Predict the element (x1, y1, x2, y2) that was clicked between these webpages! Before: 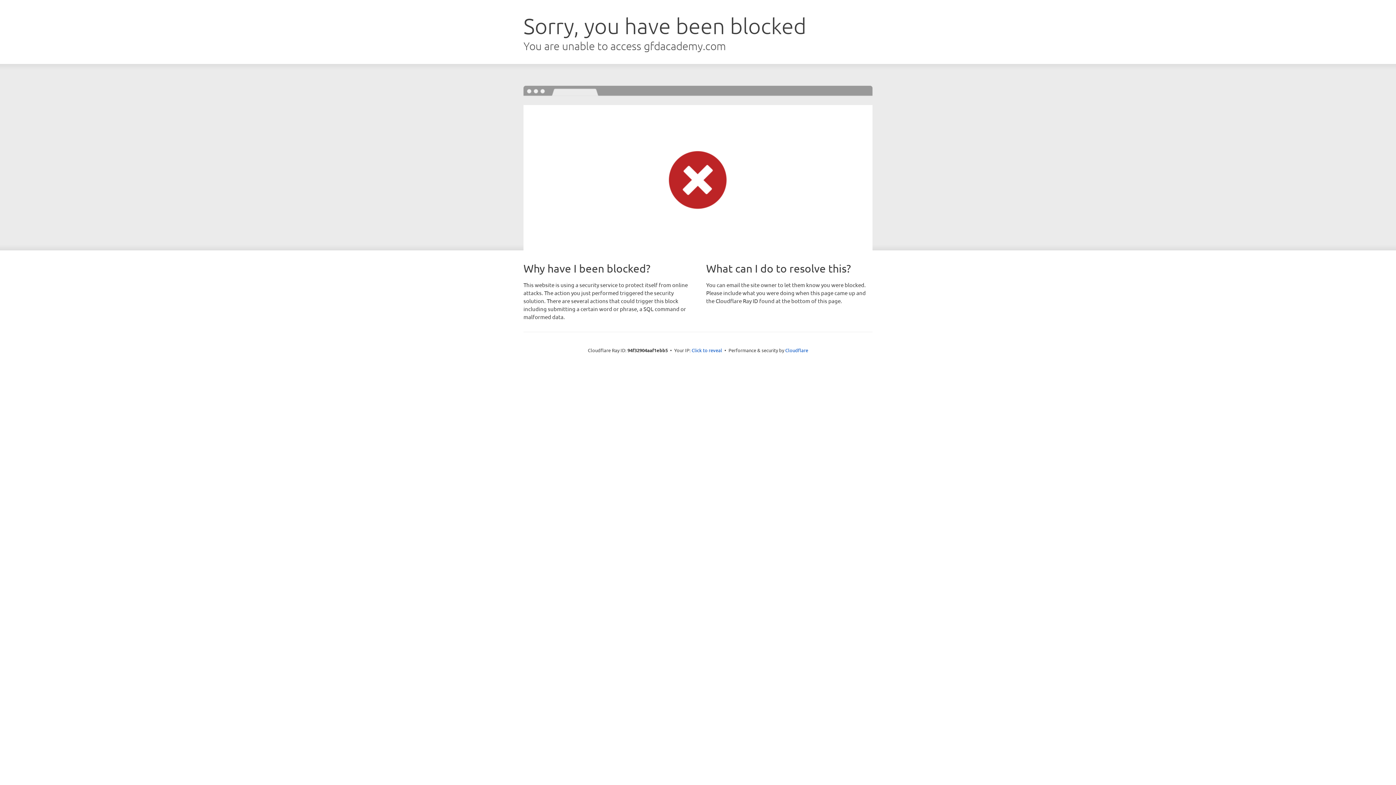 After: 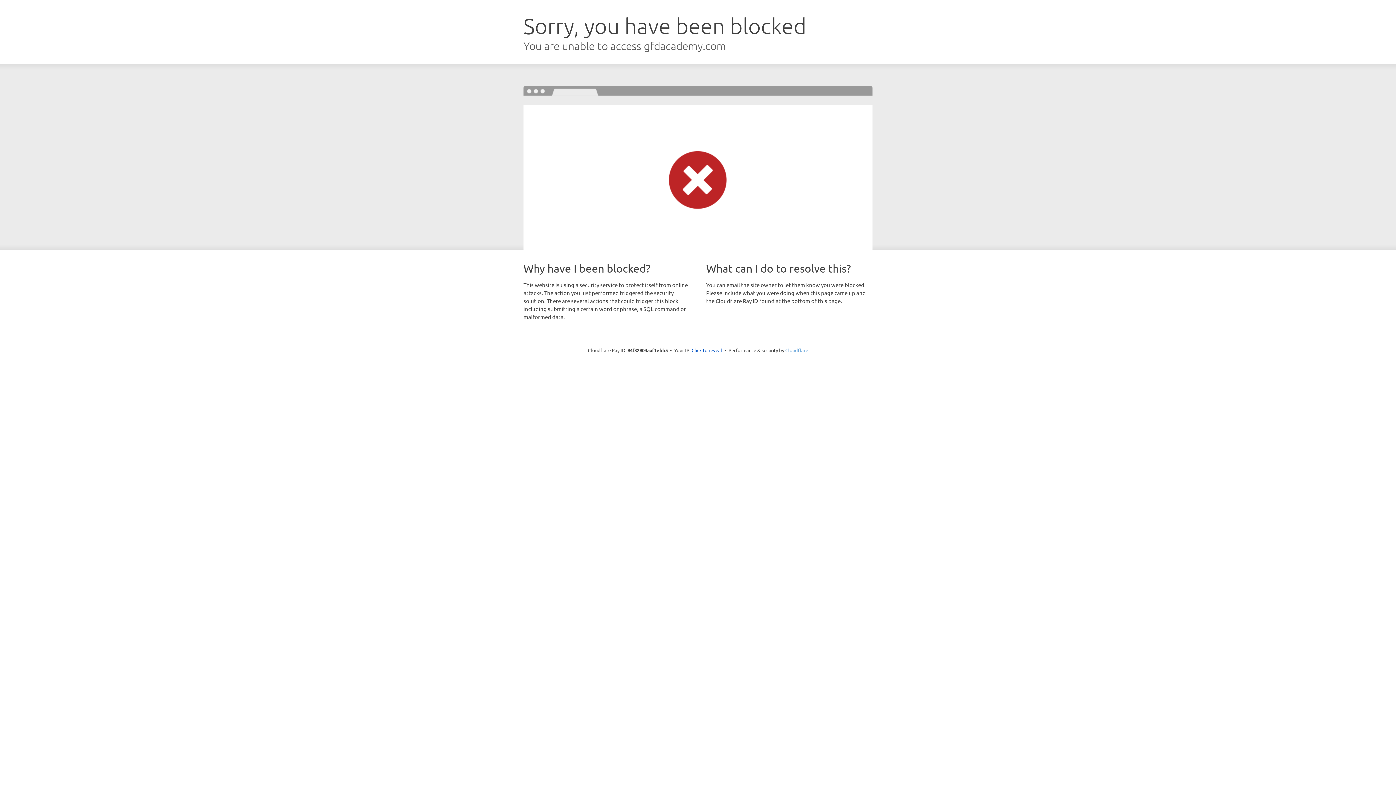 Action: bbox: (785, 347, 808, 353) label: Cloudflare